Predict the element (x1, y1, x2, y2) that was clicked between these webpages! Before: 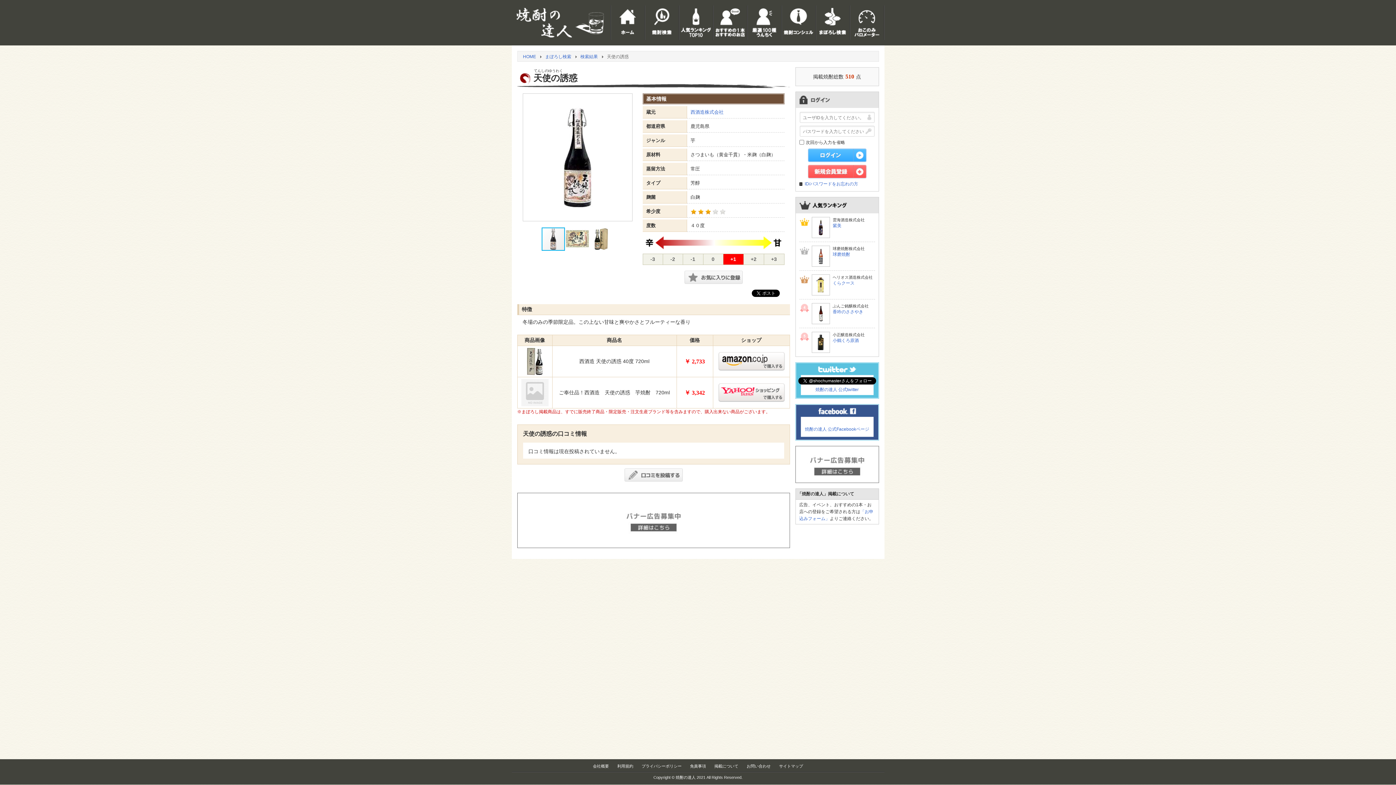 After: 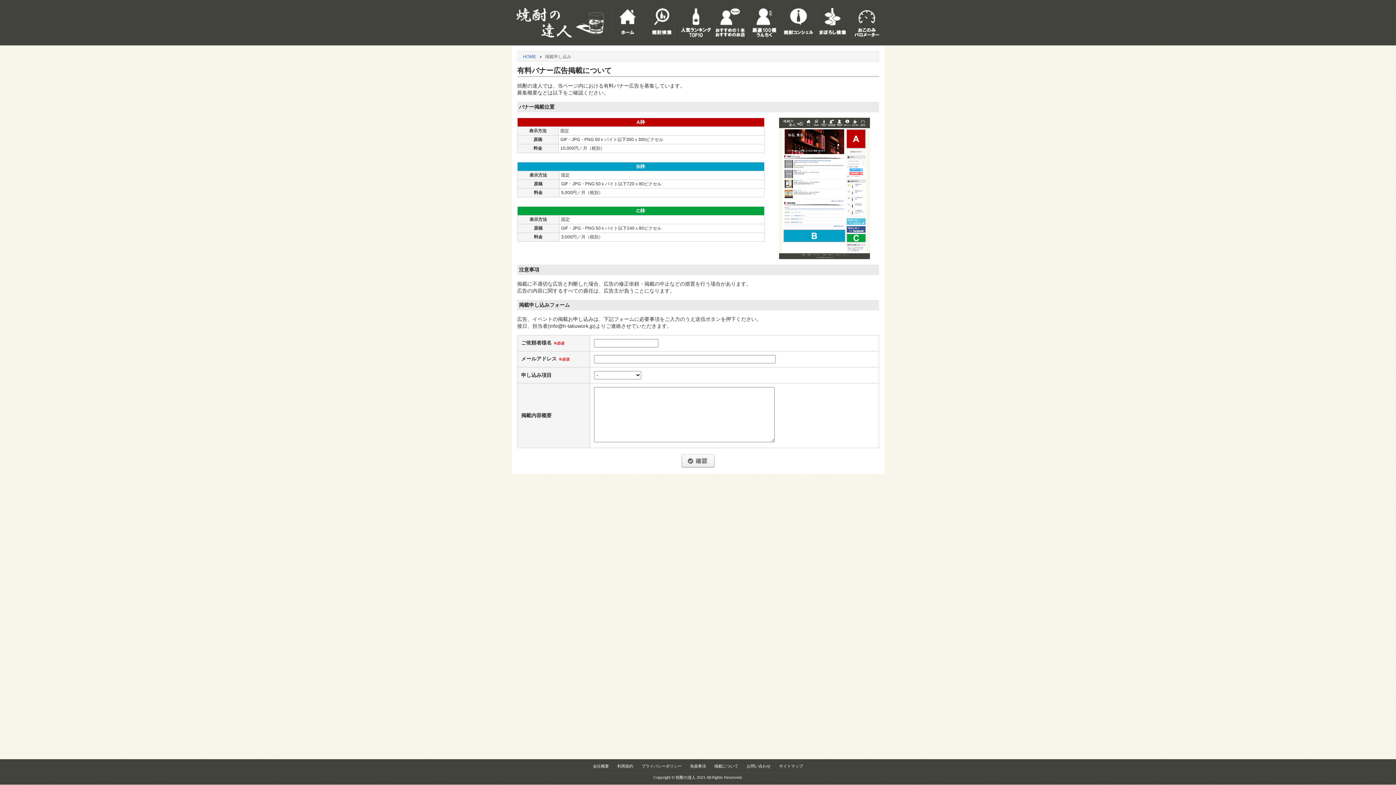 Action: bbox: (517, 517, 789, 523)